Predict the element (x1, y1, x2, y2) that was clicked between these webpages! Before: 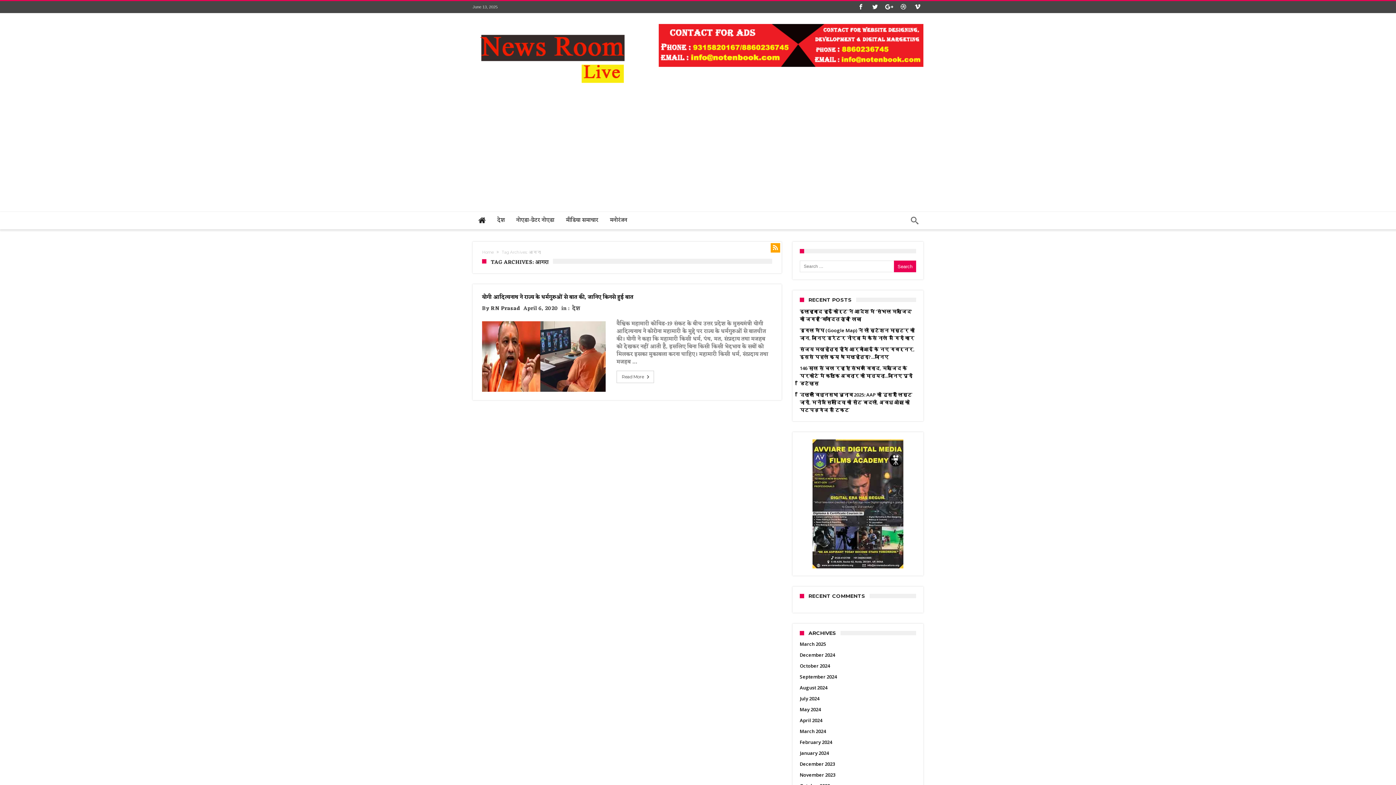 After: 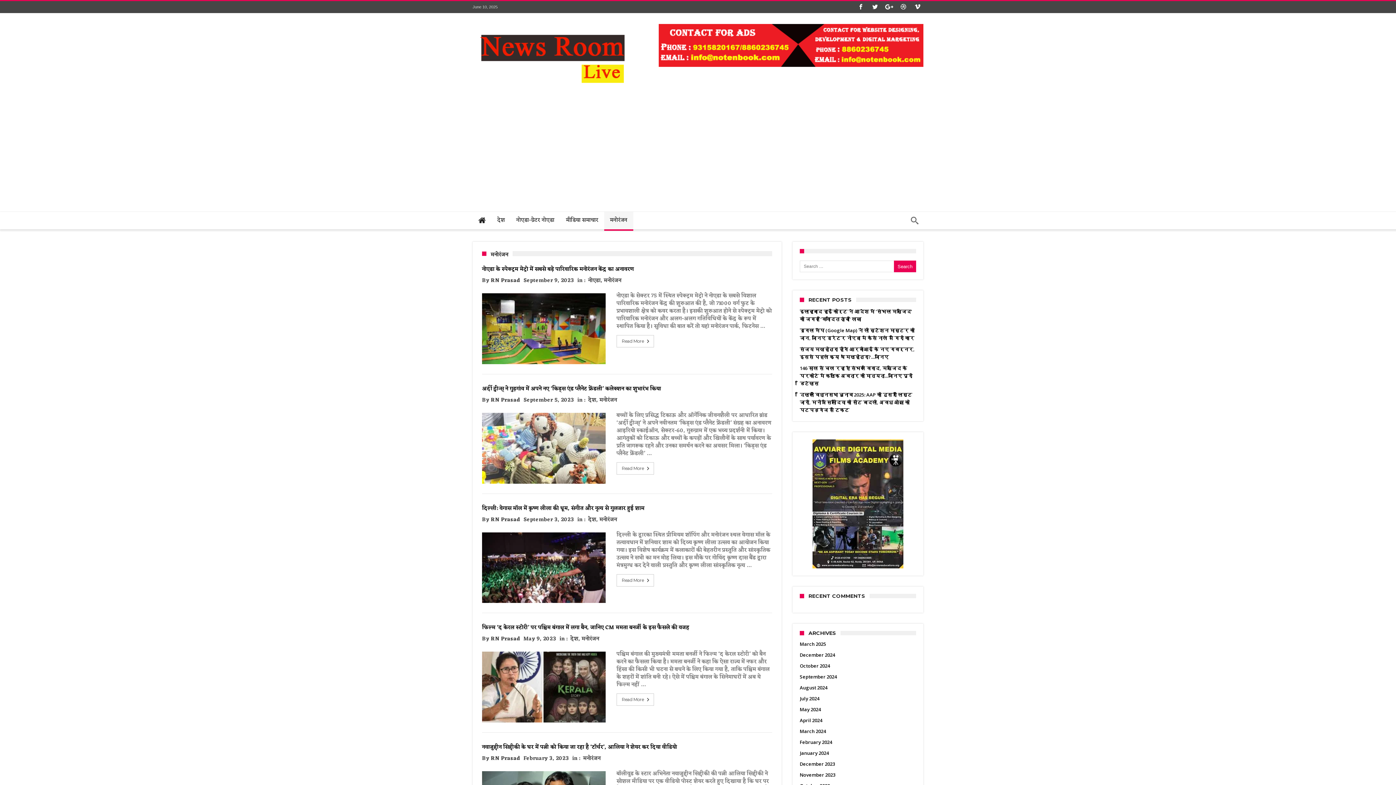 Action: label: मनोरंजन bbox: (604, 212, 633, 229)